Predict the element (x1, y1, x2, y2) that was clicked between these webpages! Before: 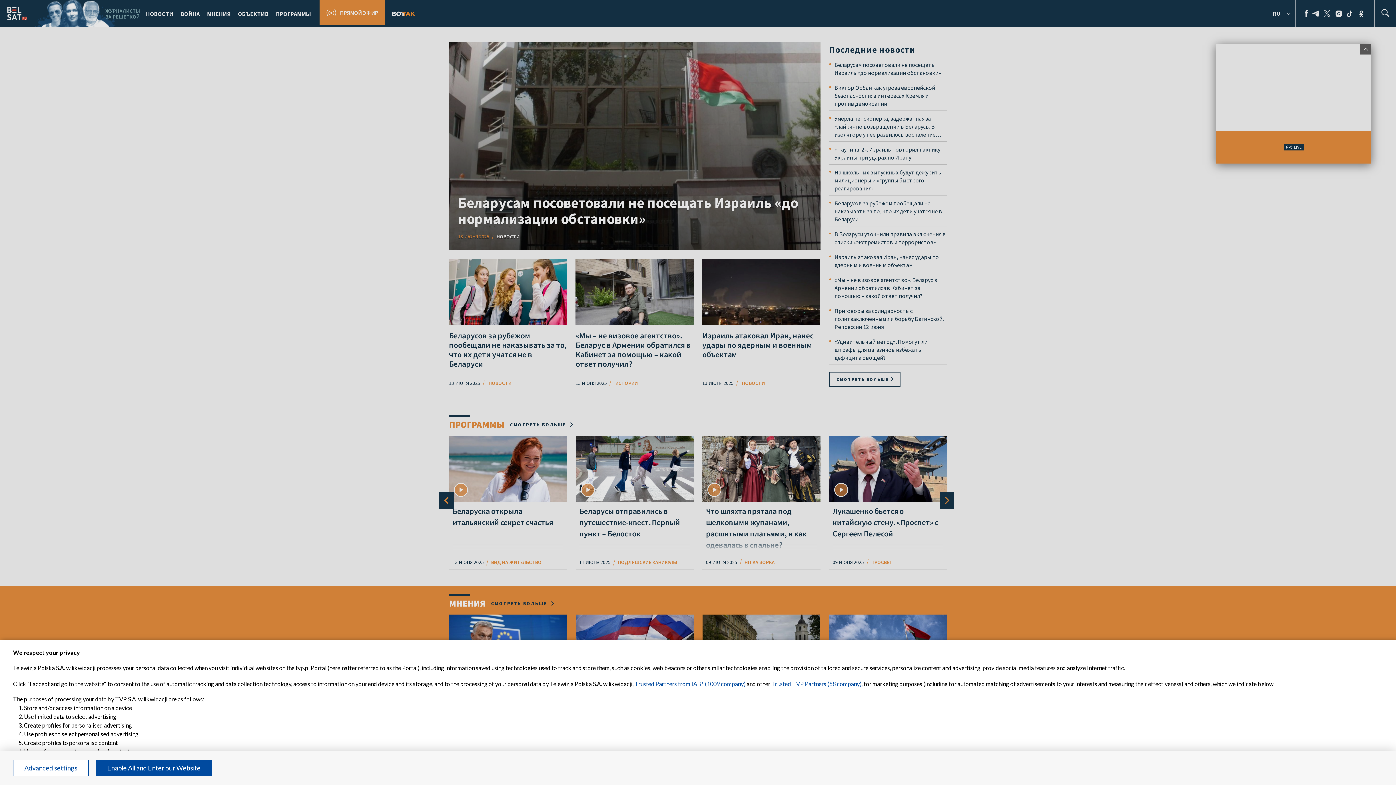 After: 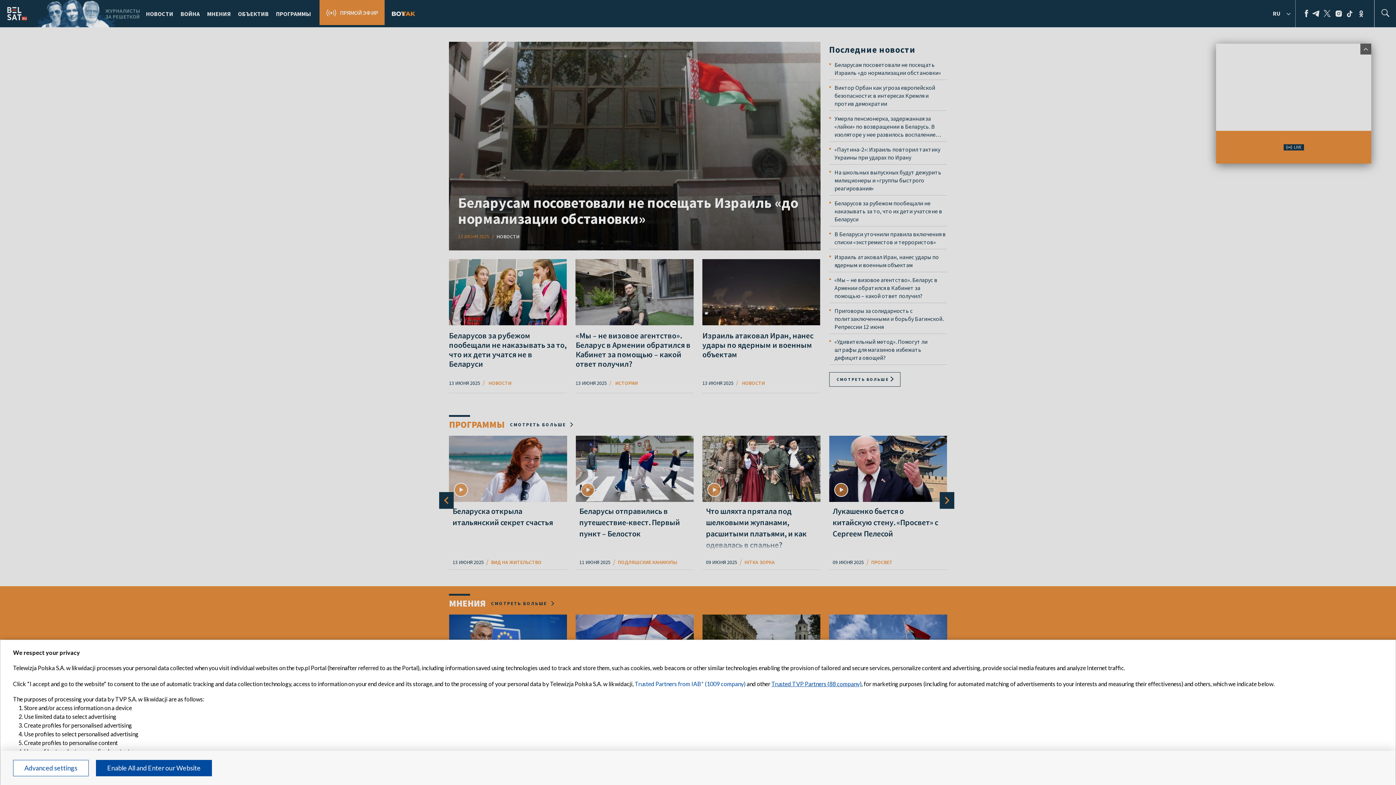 Action: bbox: (771, 680, 861, 687) label: Trusted TVP Partners (88 company)